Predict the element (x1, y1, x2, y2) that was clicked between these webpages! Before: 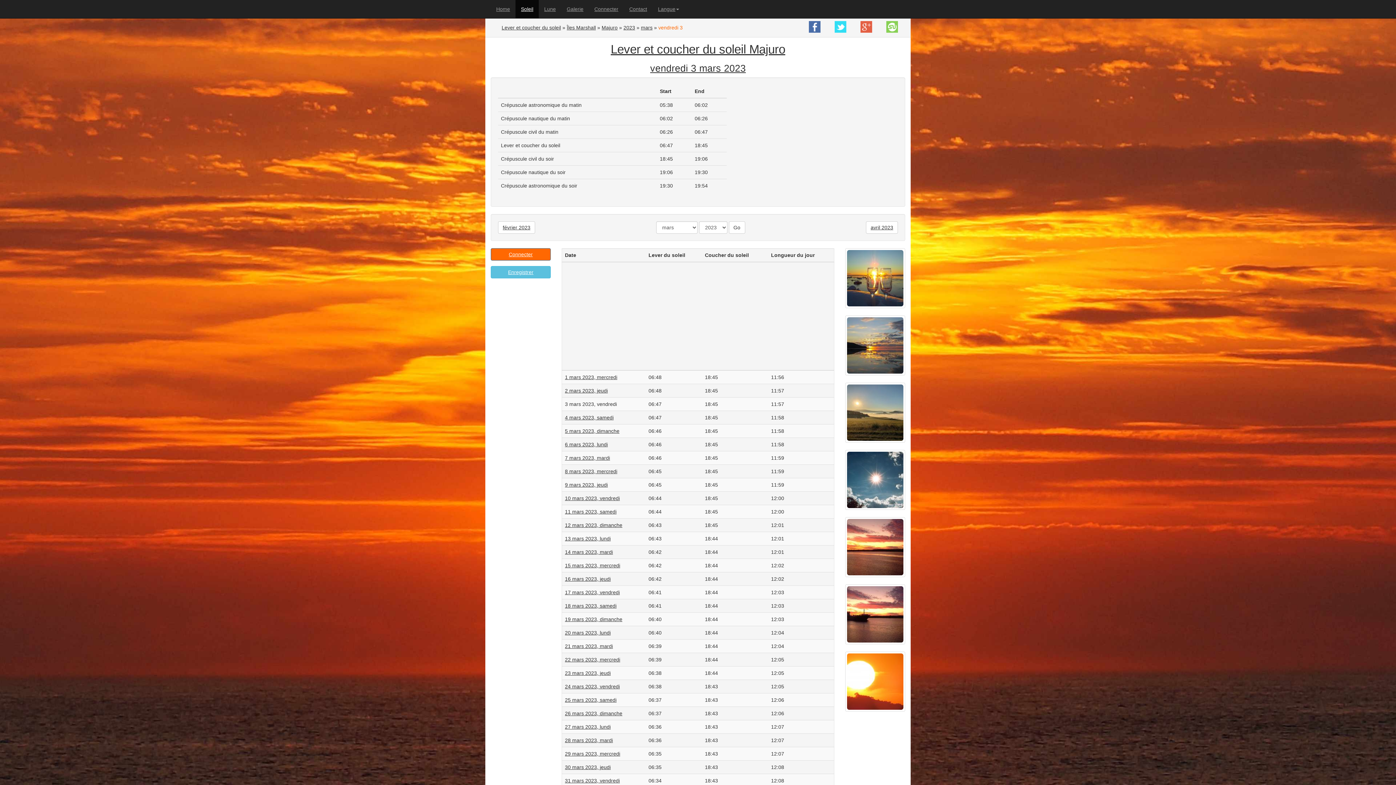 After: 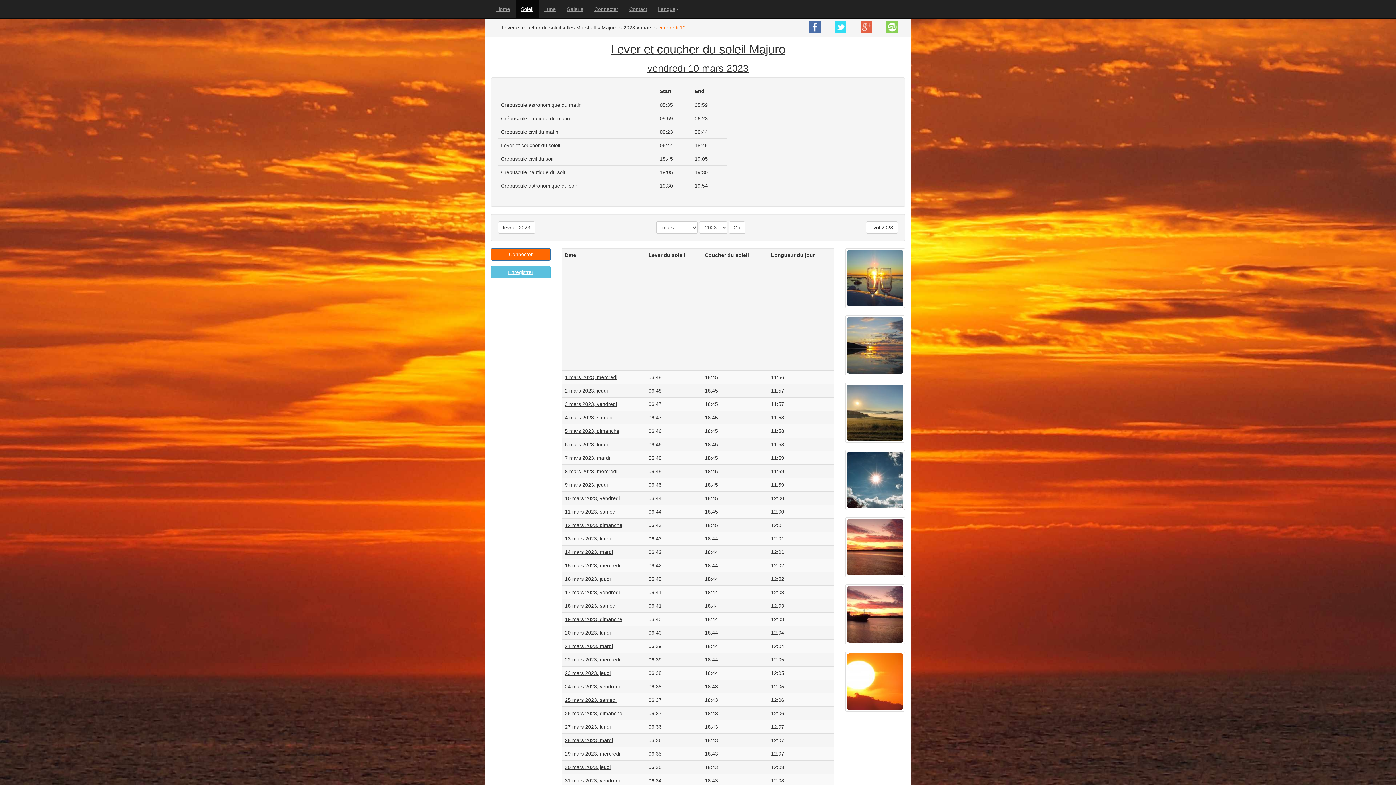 Action: bbox: (565, 495, 620, 501) label: 10 mars 2023, vendredi